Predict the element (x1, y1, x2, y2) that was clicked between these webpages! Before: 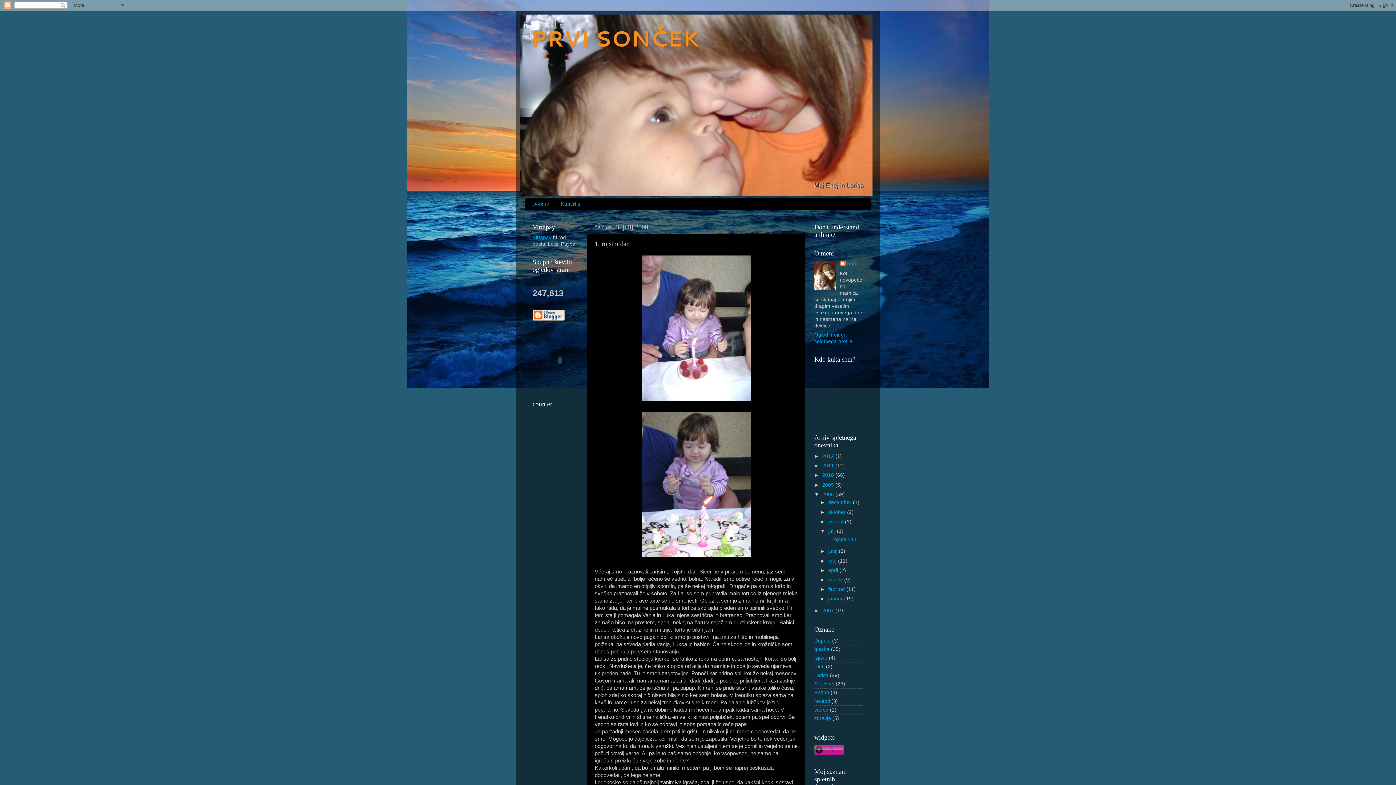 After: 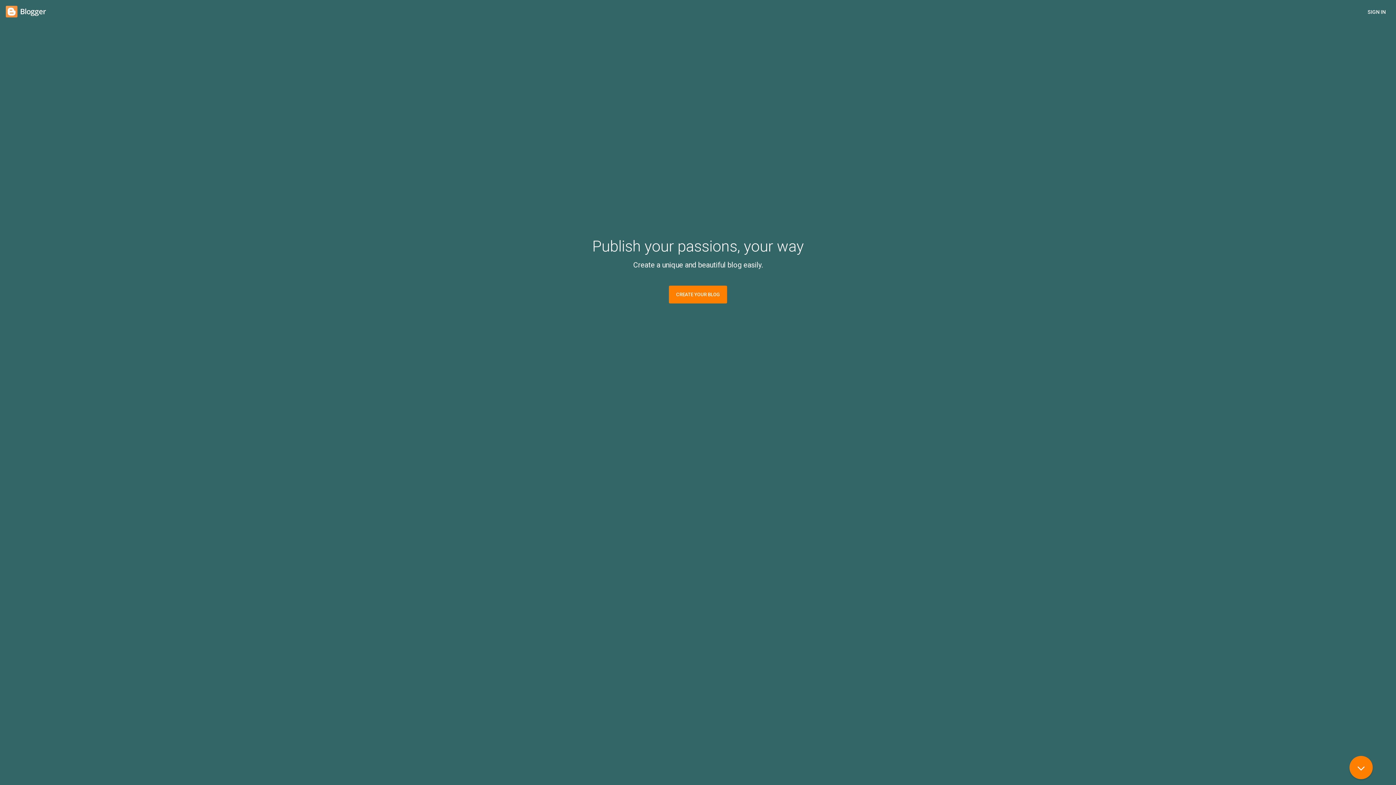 Action: bbox: (532, 316, 564, 321)